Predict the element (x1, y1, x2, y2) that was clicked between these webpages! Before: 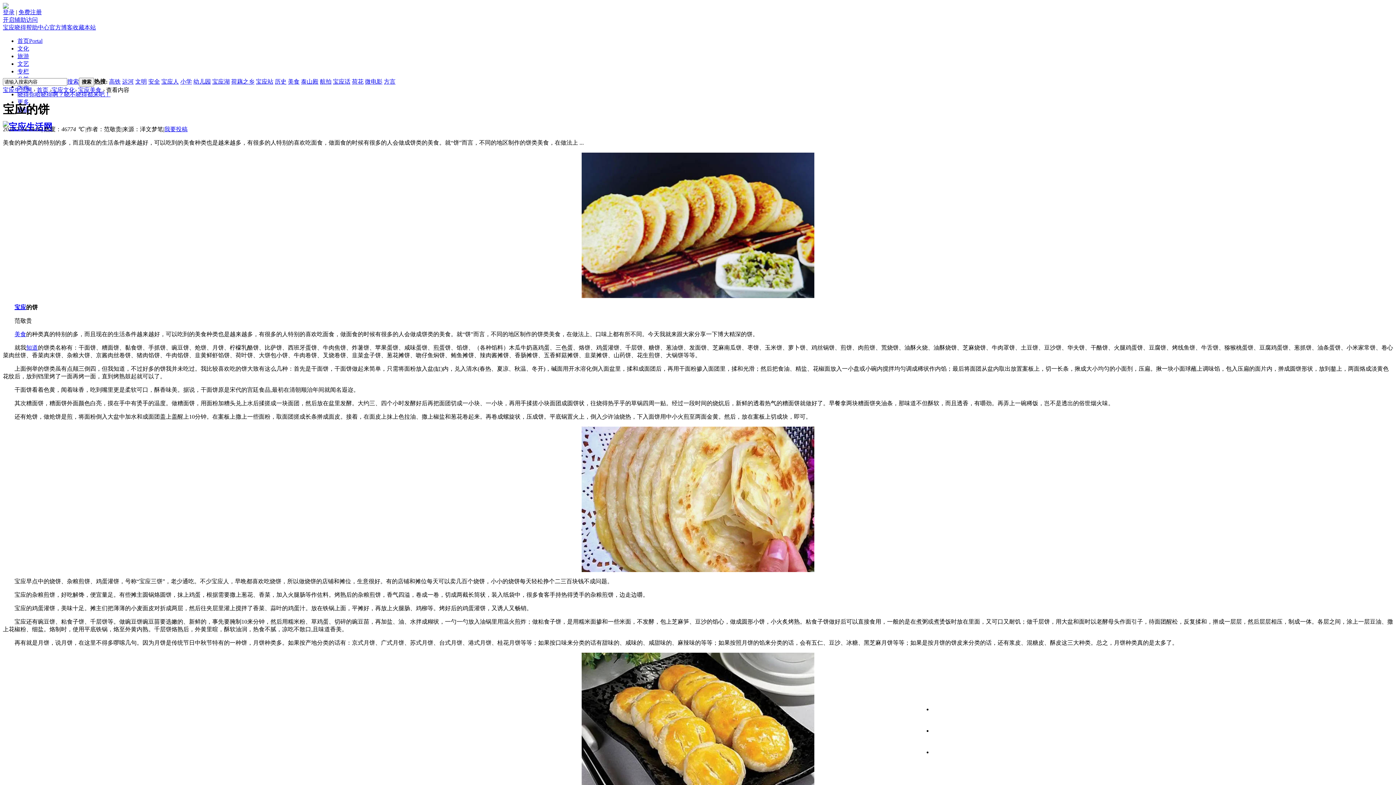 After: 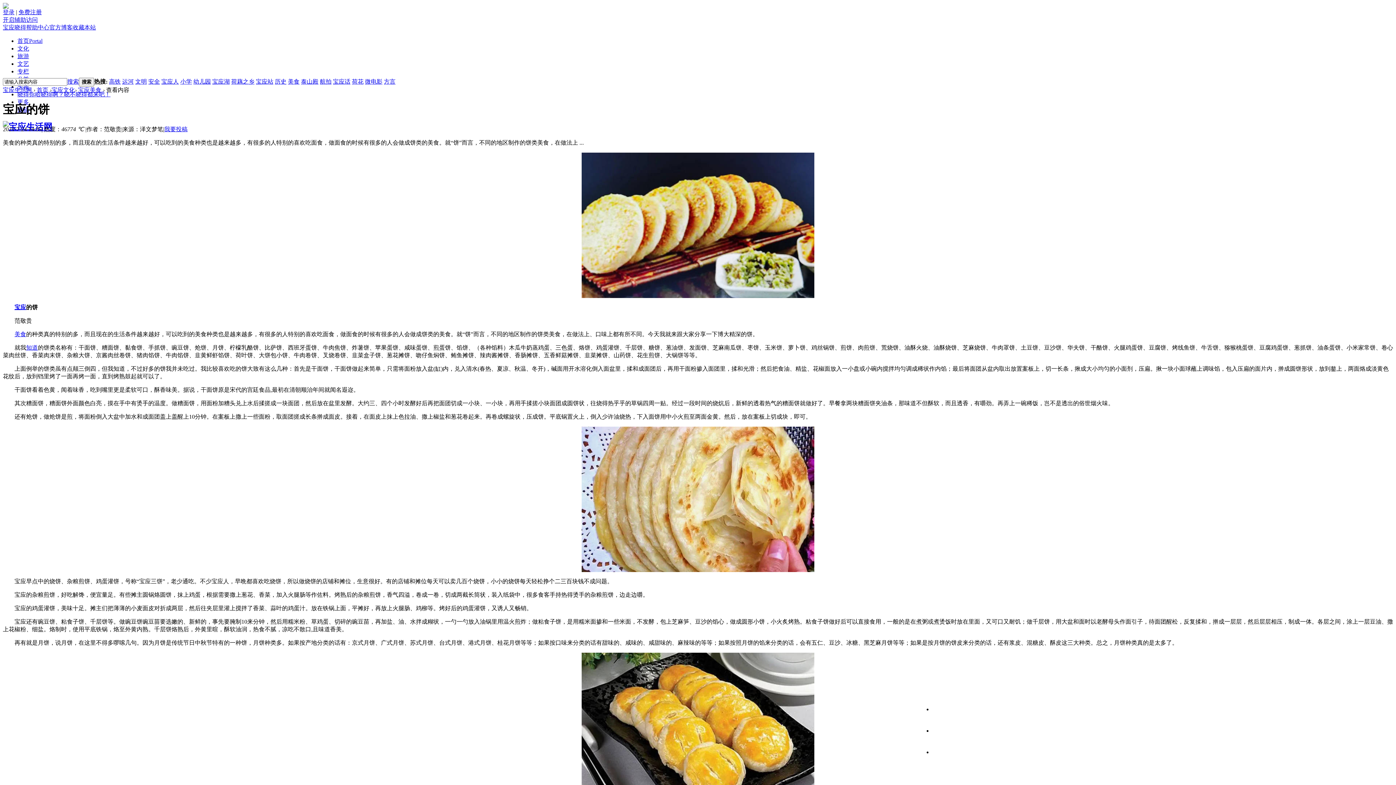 Action: bbox: (274, 78, 286, 84) label: 历史